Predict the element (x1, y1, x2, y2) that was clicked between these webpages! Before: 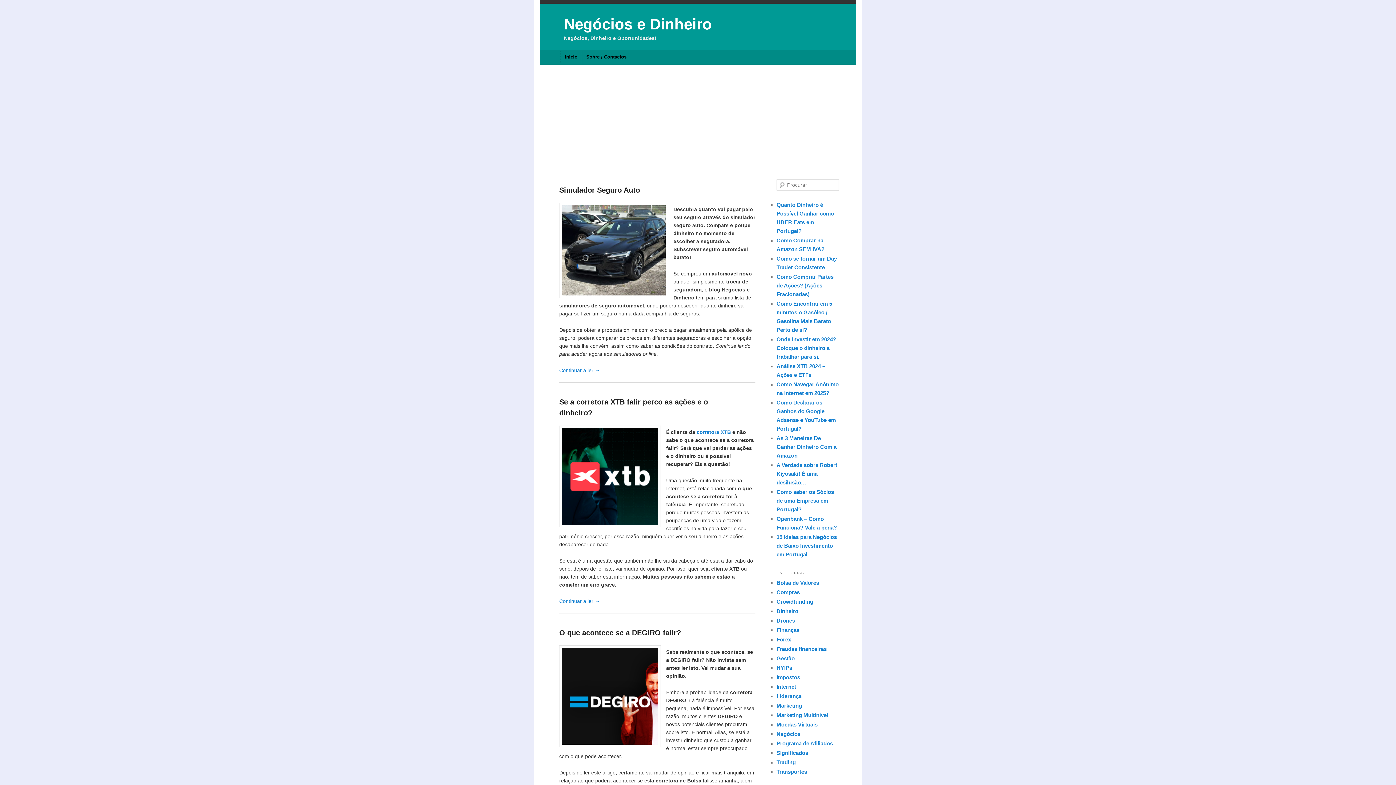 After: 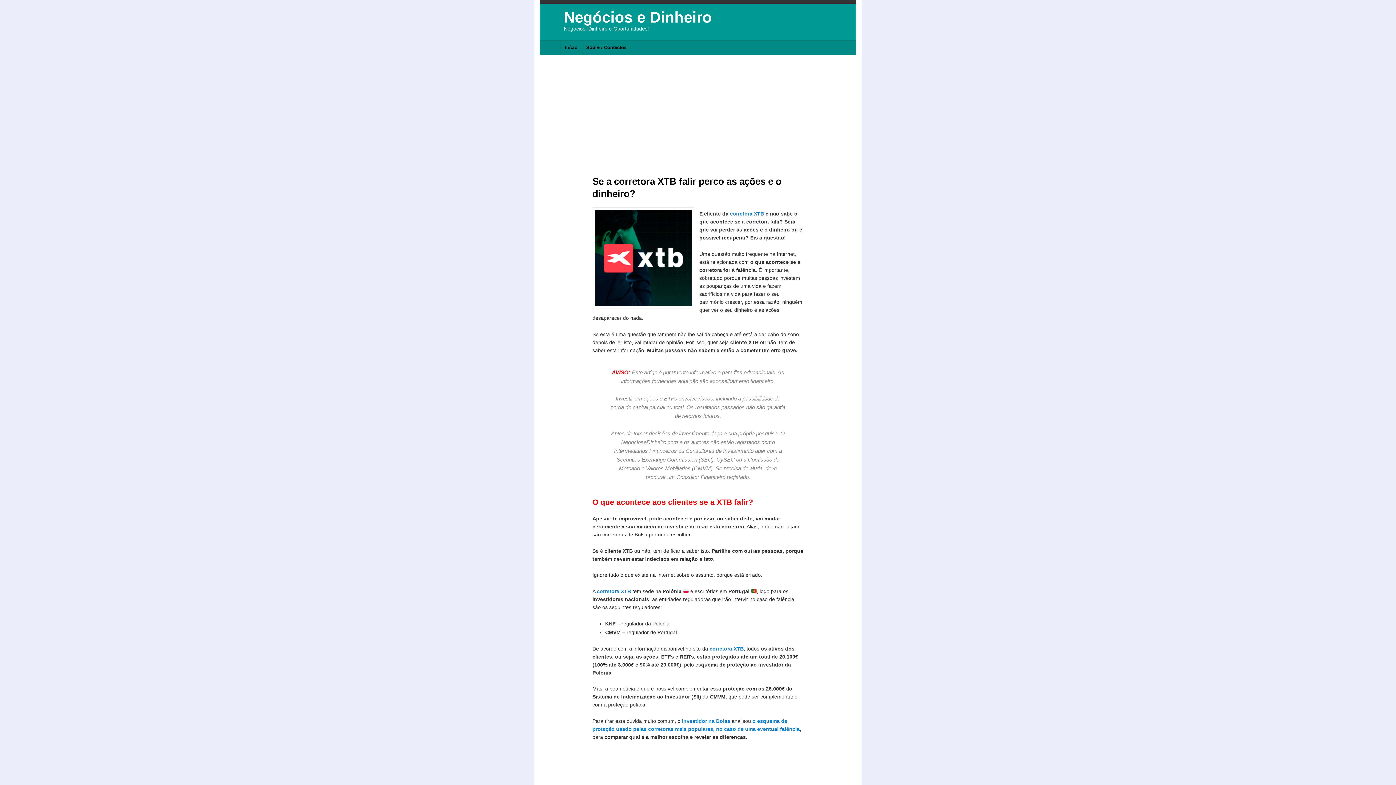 Action: bbox: (559, 598, 600, 604) label: Continuar a ler →